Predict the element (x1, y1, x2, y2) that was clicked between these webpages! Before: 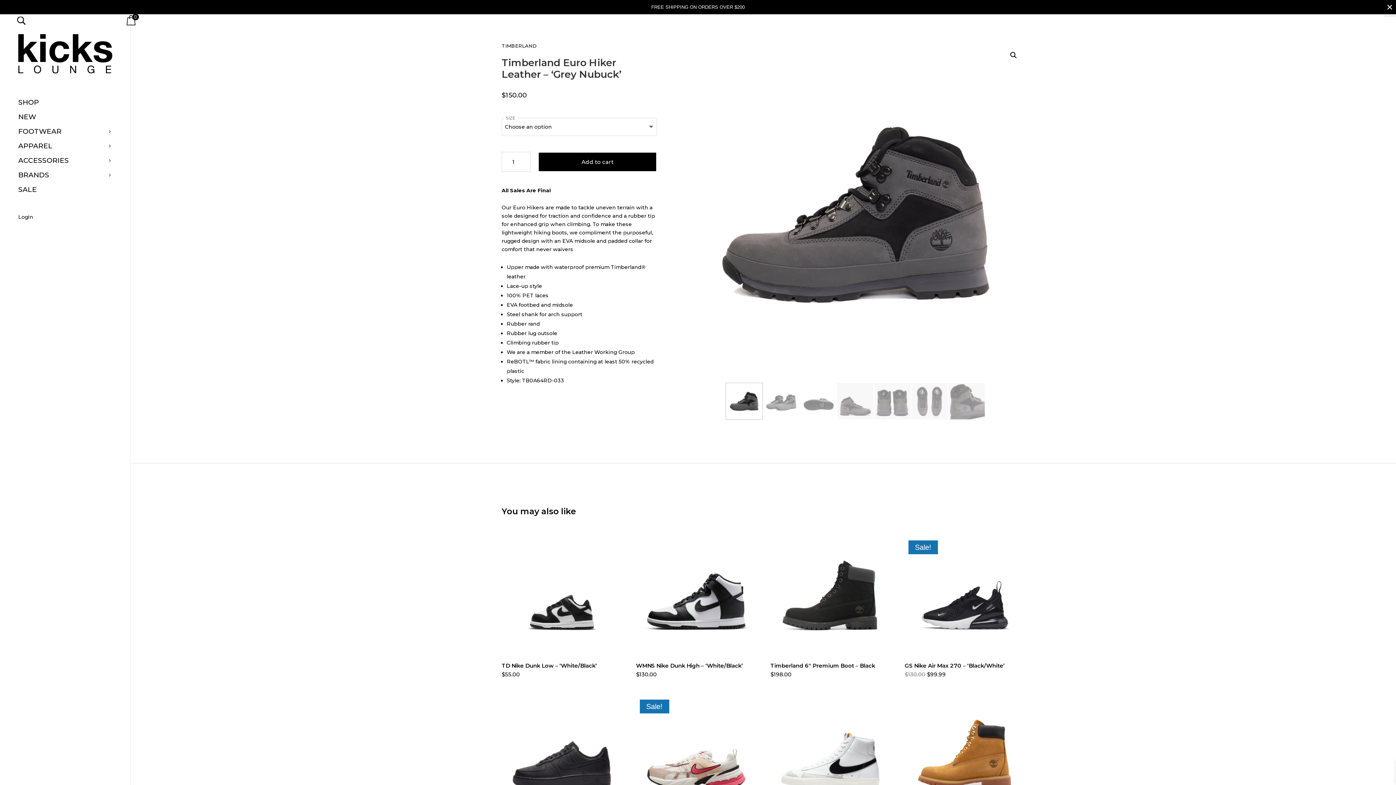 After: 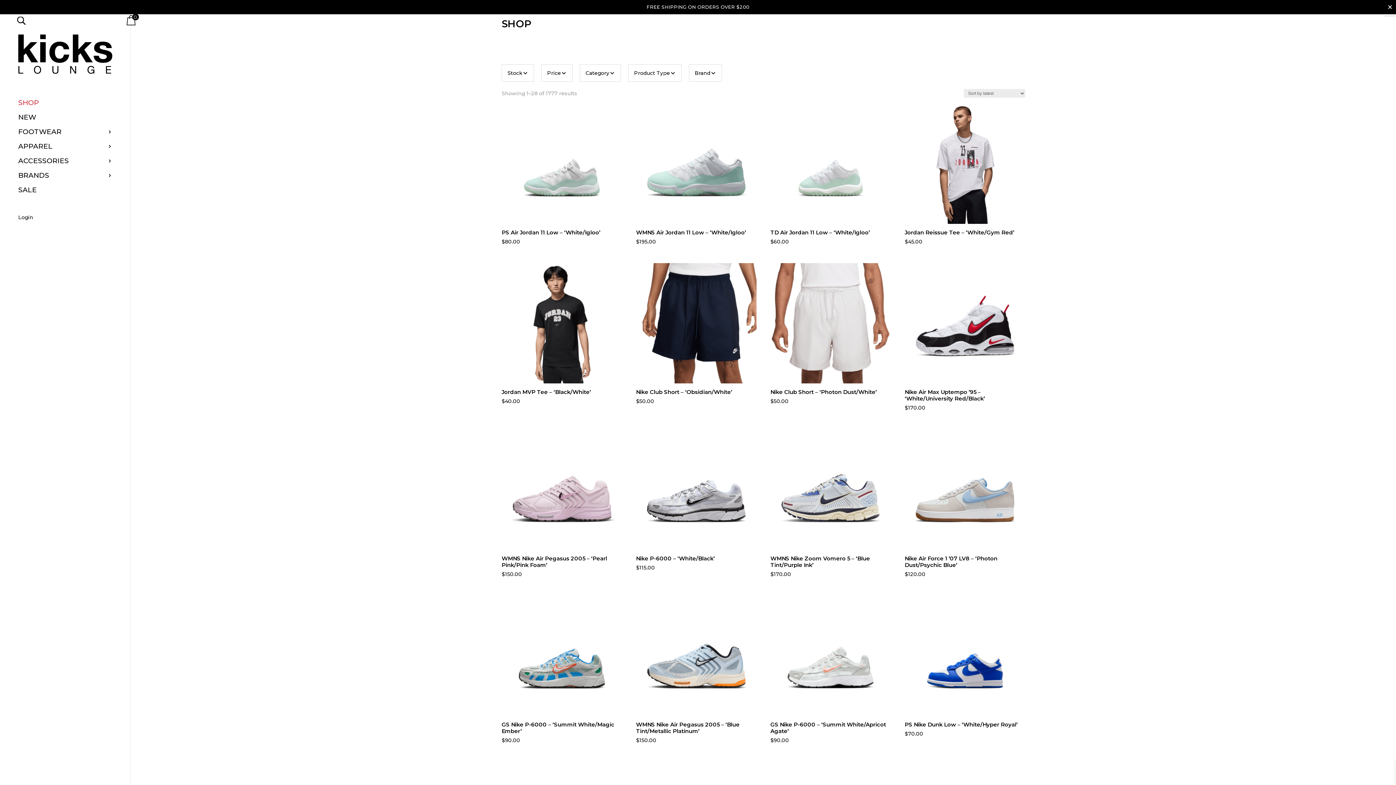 Action: bbox: (18, 95, 39, 109) label: SHOP